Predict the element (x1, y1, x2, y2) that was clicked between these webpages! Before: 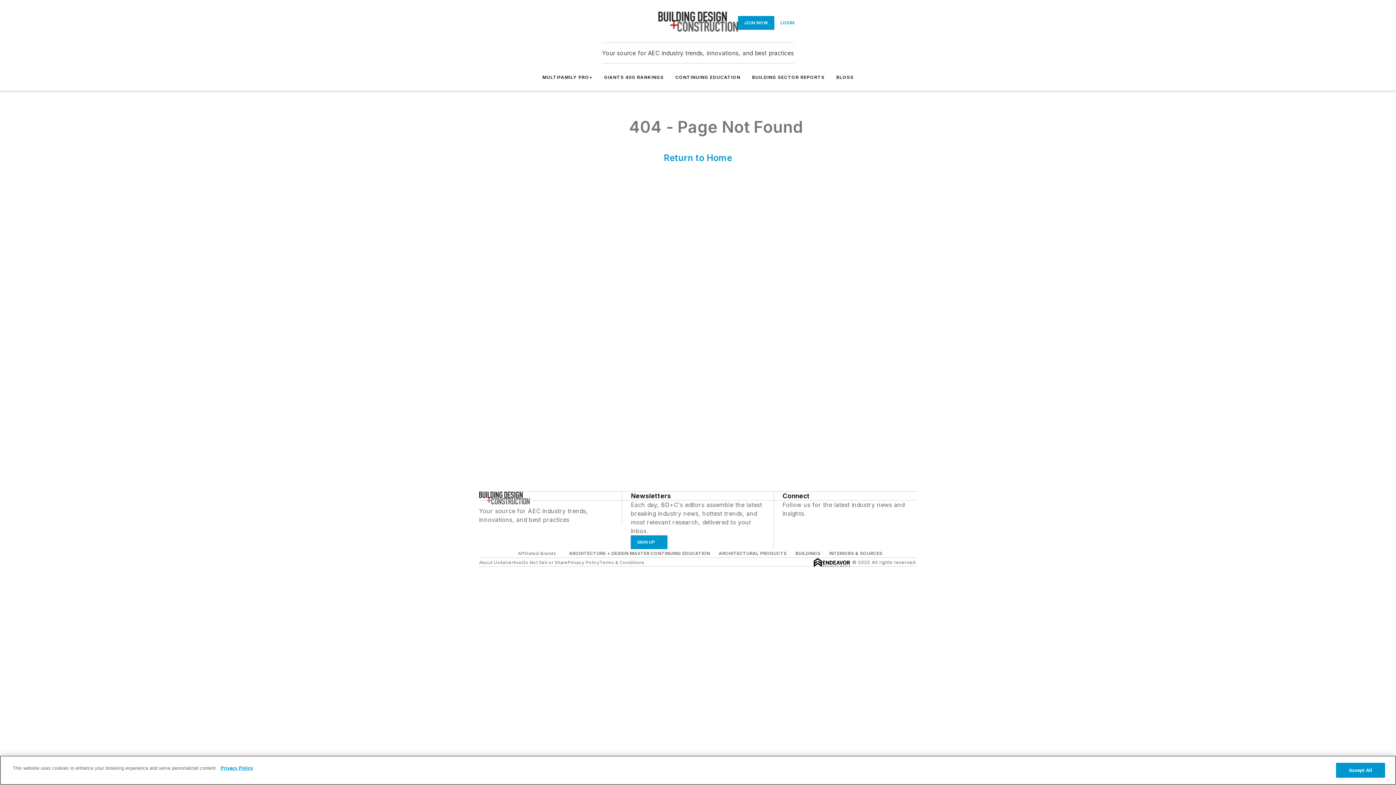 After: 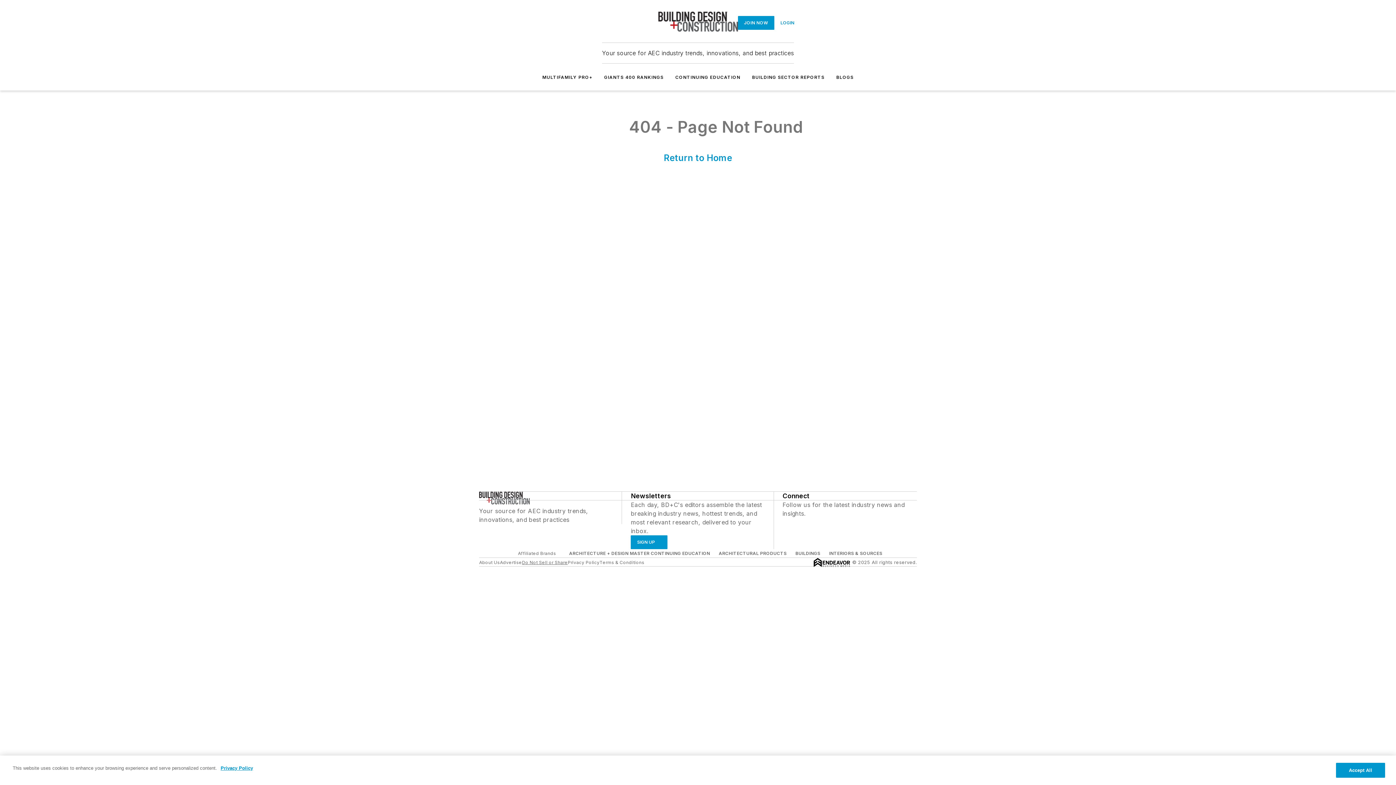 Action: bbox: (522, 559, 567, 565) label: Do Not Sell or Share